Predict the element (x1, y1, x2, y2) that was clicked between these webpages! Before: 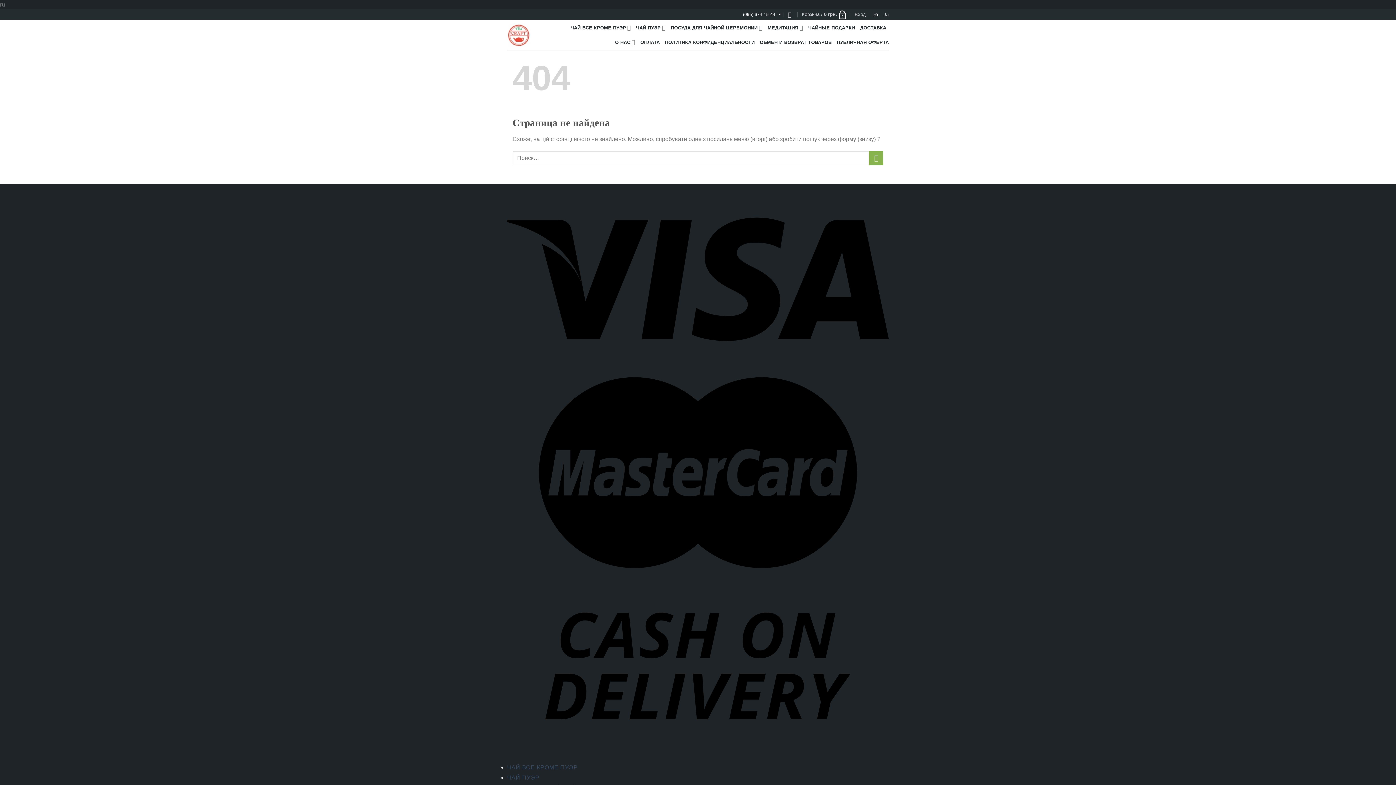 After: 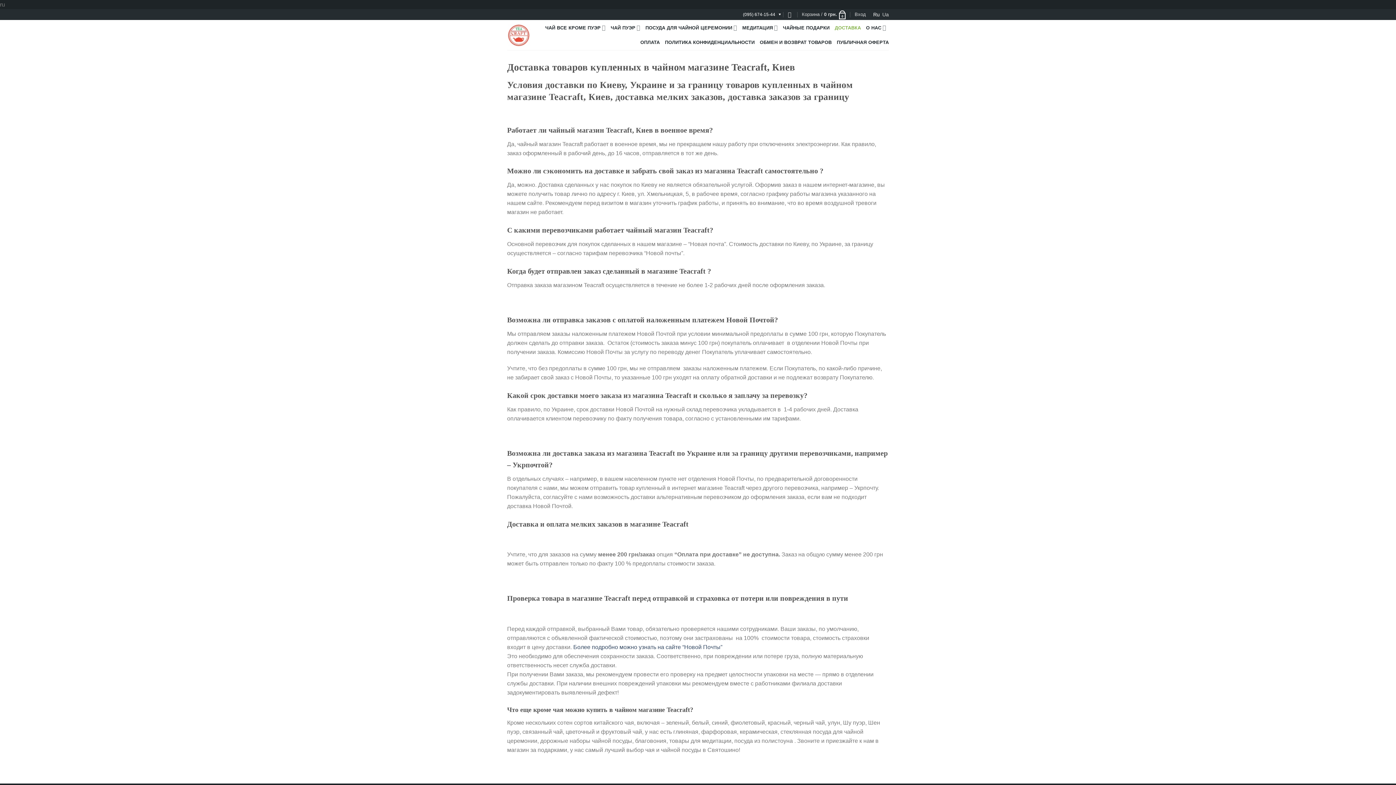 Action: label: ДОСТАВКА bbox: (860, 20, 886, 35)